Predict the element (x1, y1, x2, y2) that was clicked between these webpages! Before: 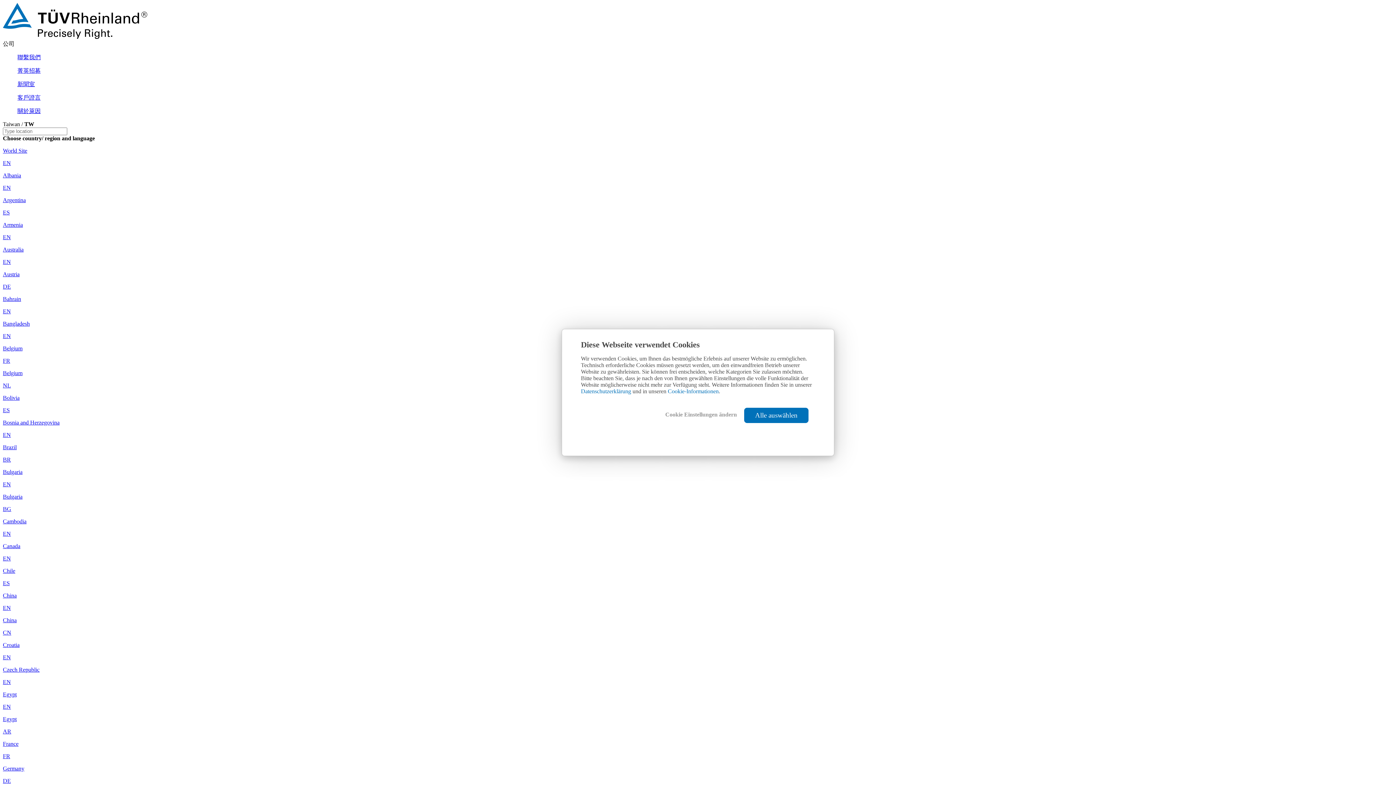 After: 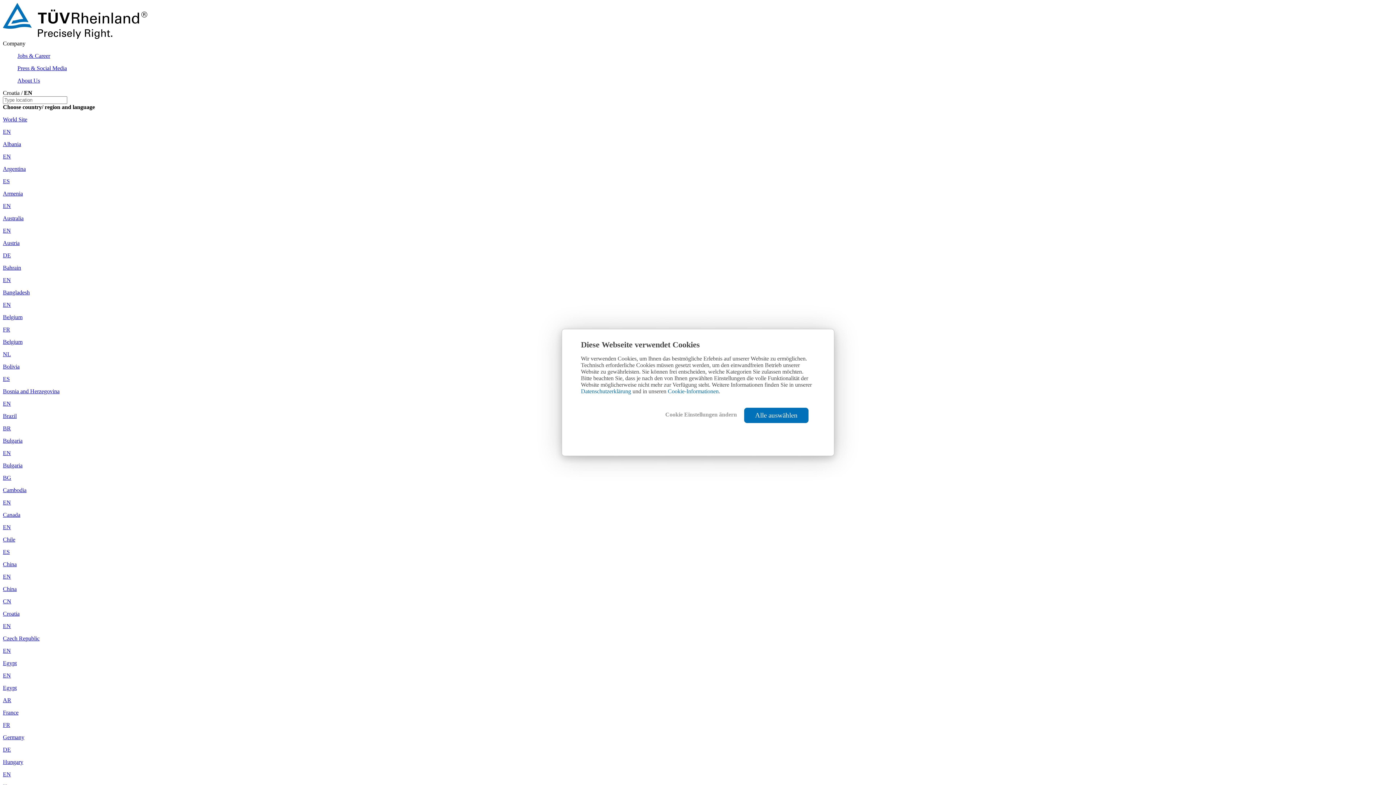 Action: label: Croatia

EN bbox: (2, 642, 1393, 661)